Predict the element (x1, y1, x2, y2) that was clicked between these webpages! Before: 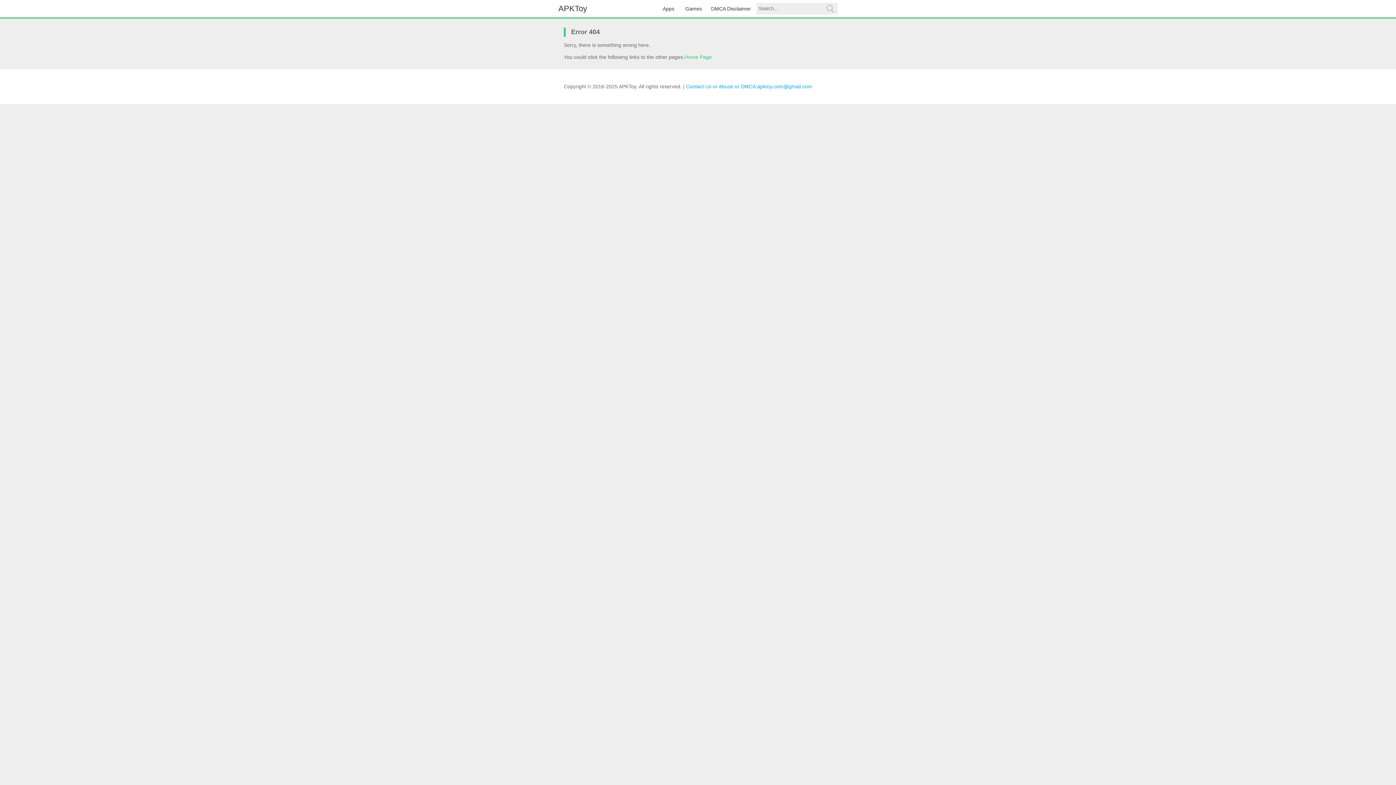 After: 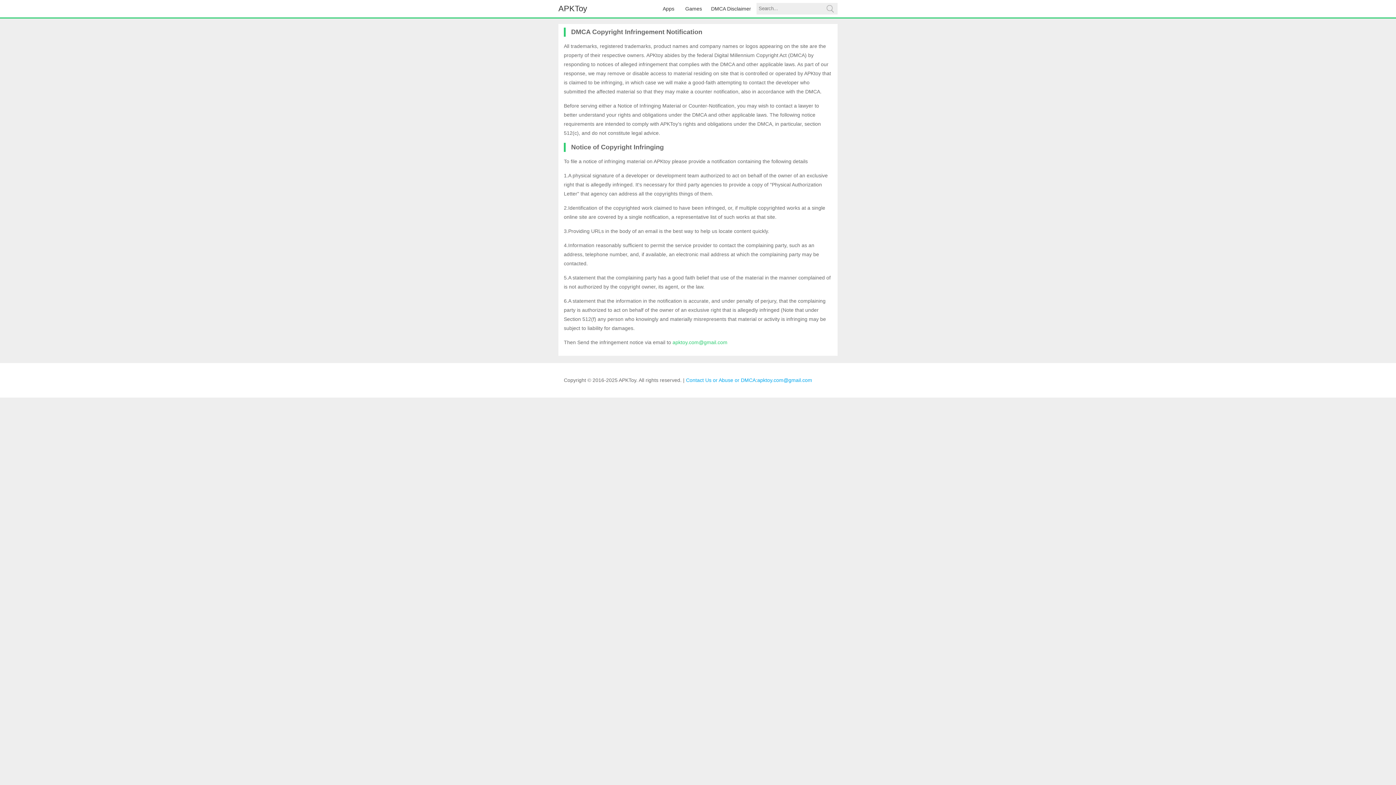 Action: label: DMCA Disclaimer bbox: (707, 0, 756, 17)